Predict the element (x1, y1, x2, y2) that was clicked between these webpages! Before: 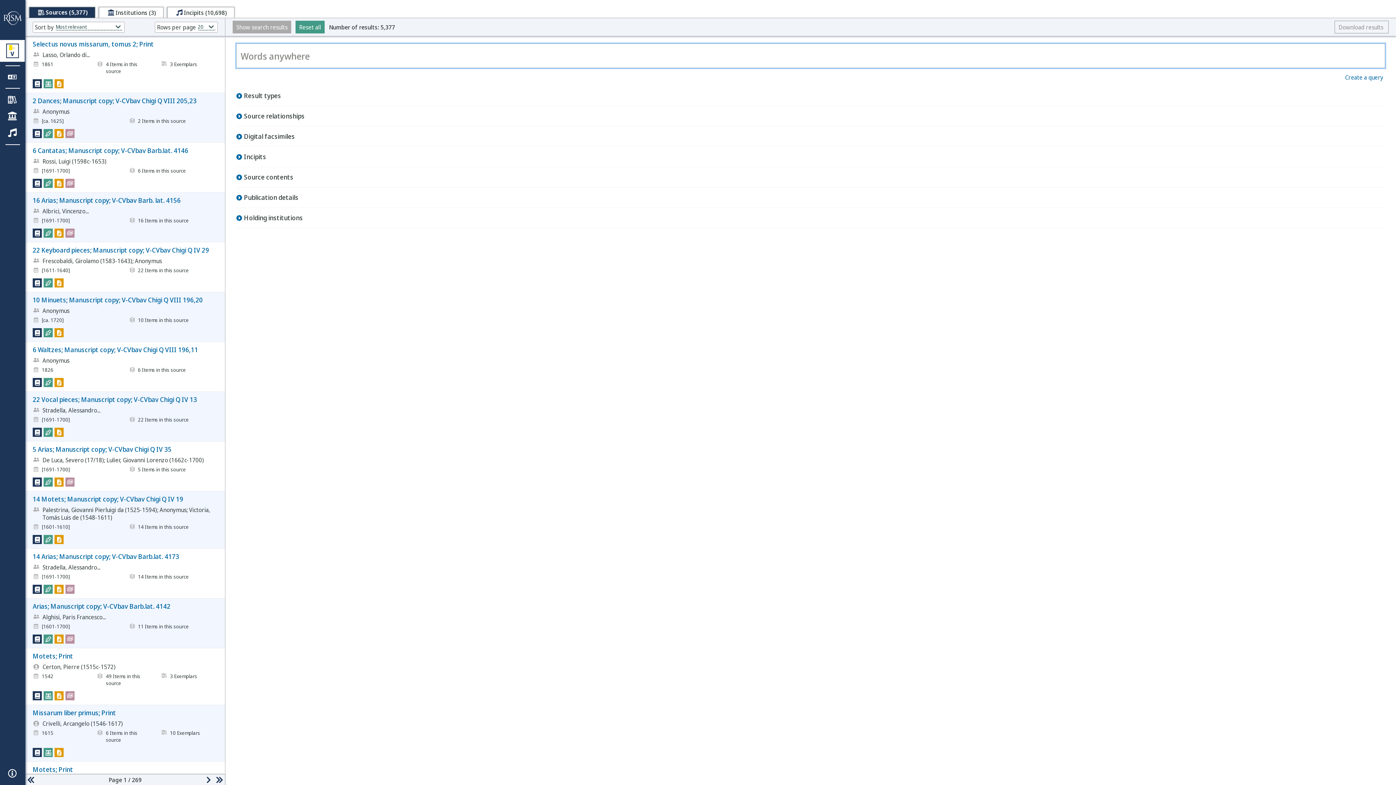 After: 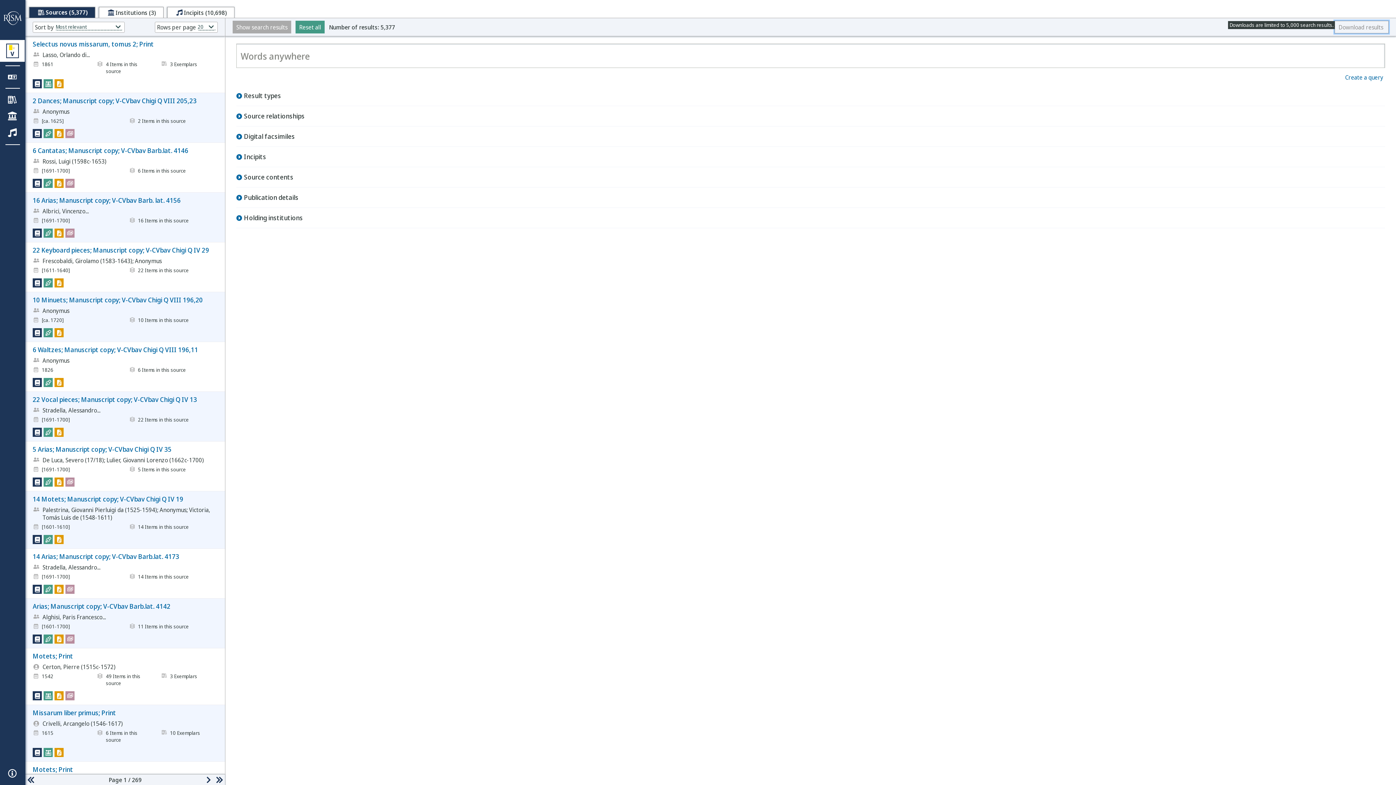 Action: bbox: (1334, 20, 1389, 33) label: Download results 
Downloads are limited to 5,000 search results.